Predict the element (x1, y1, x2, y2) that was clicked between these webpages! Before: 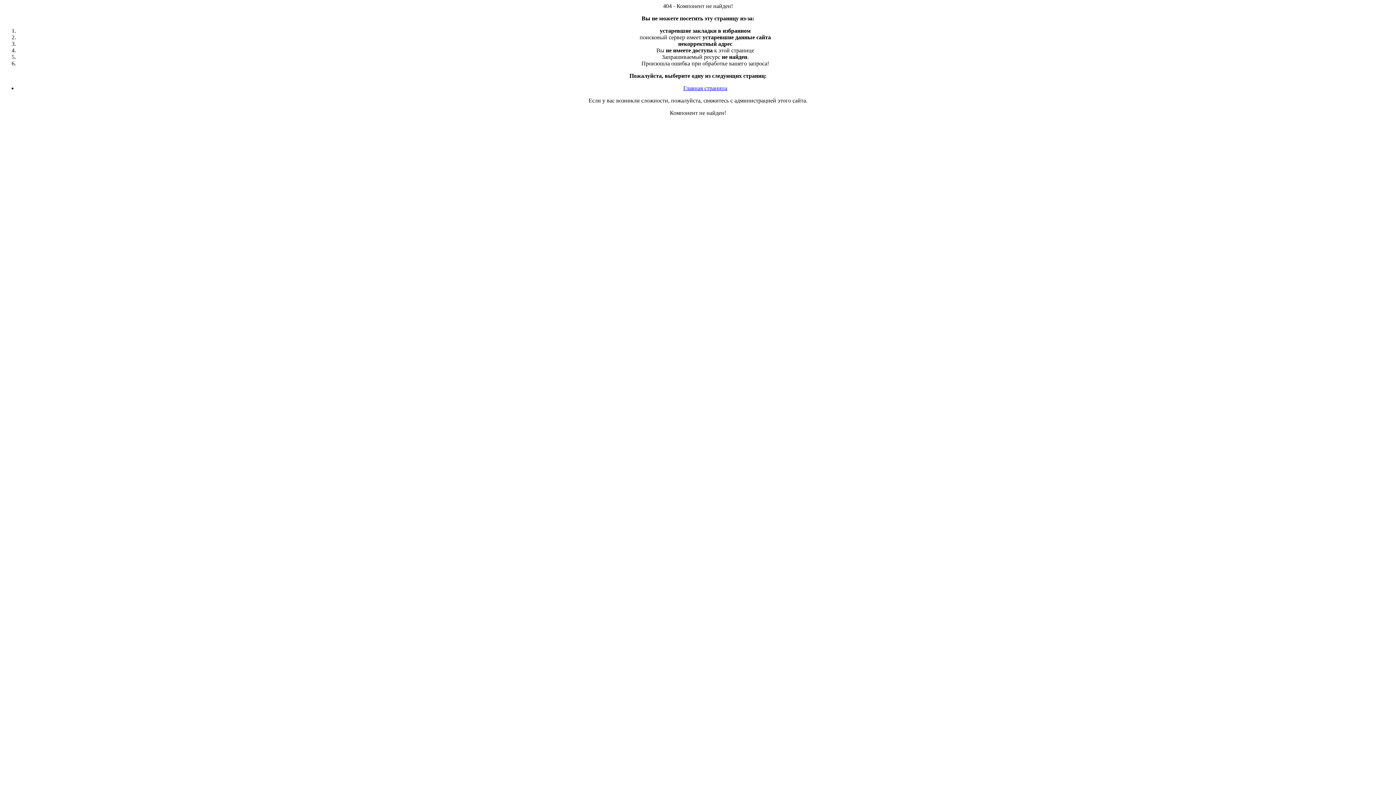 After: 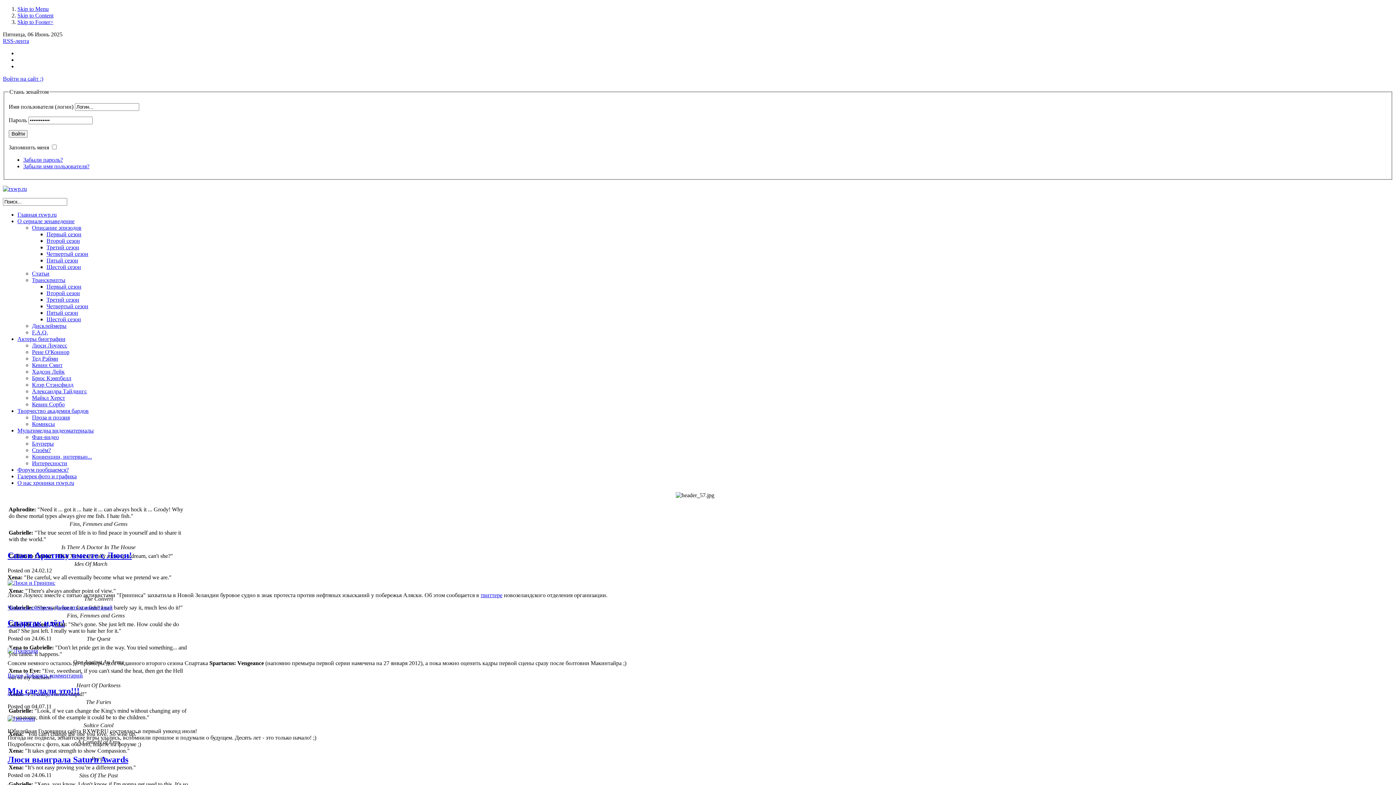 Action: label: Главная страница bbox: (683, 85, 727, 91)